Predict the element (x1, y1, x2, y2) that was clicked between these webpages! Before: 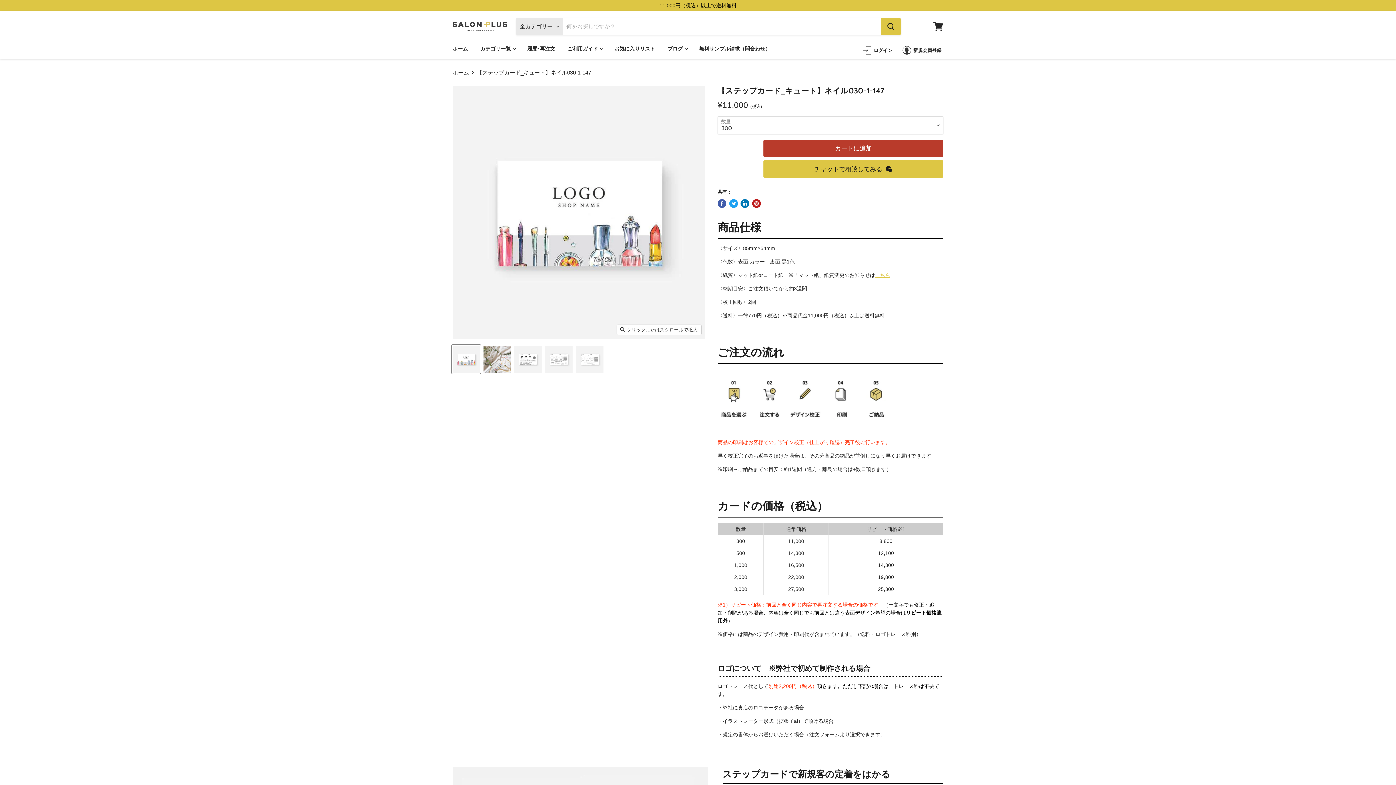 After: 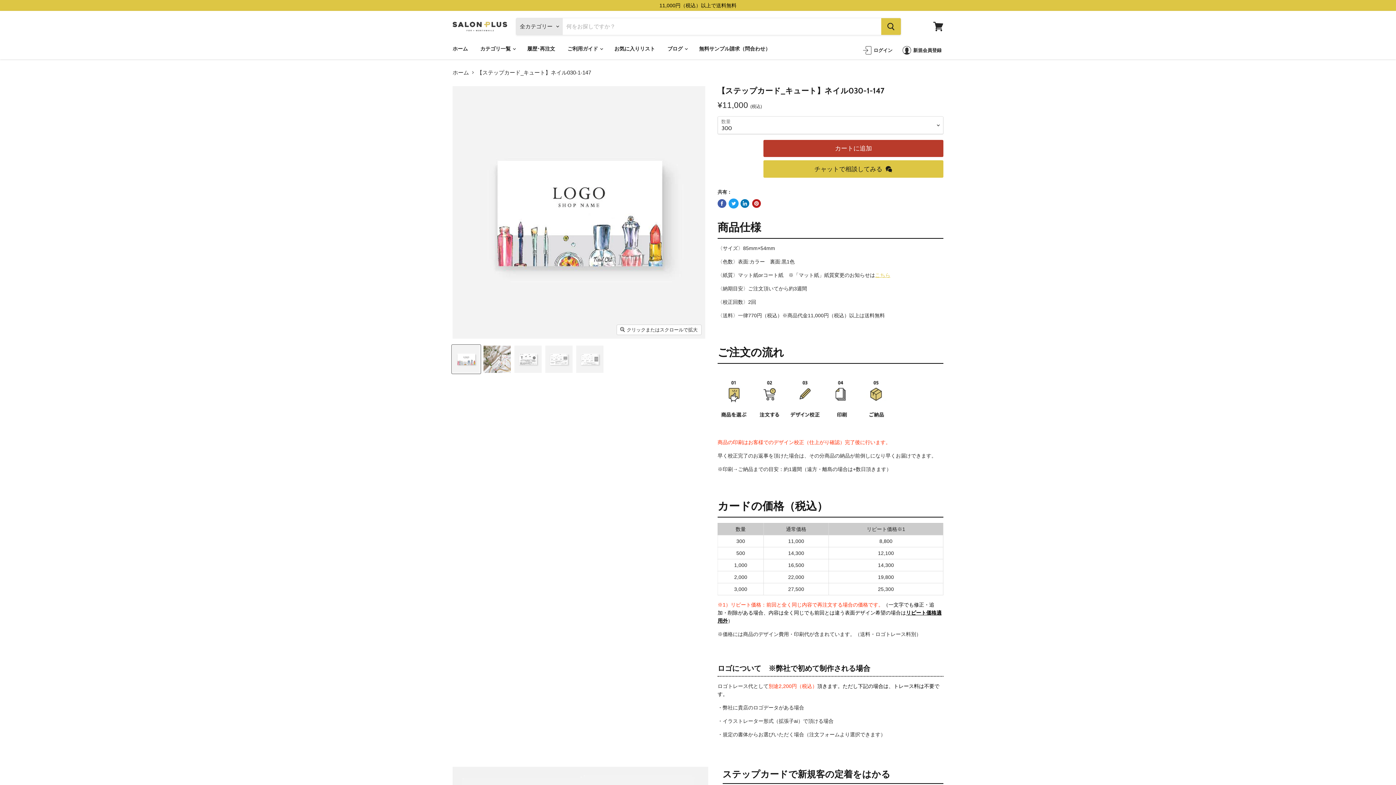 Action: bbox: (729, 199, 738, 207) label: Twitterでツイート